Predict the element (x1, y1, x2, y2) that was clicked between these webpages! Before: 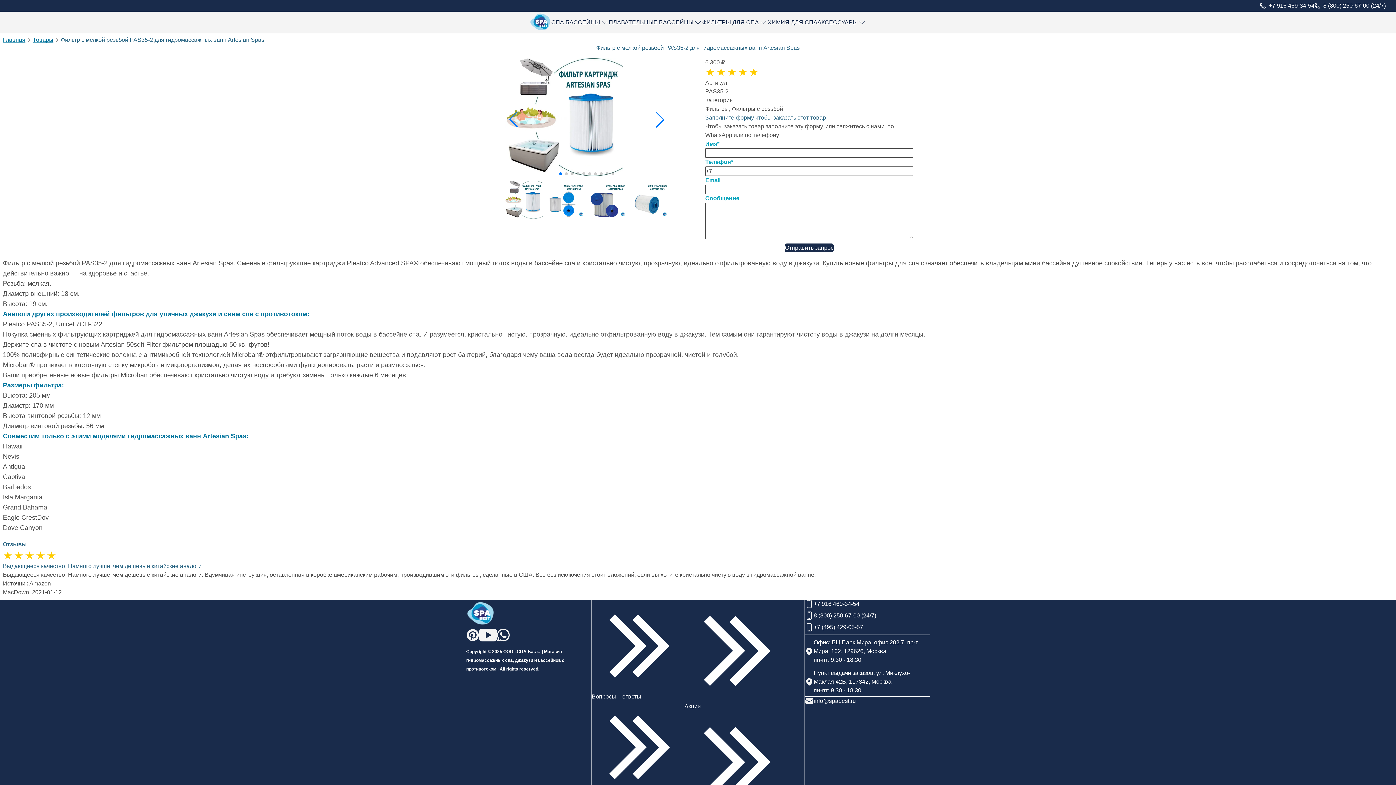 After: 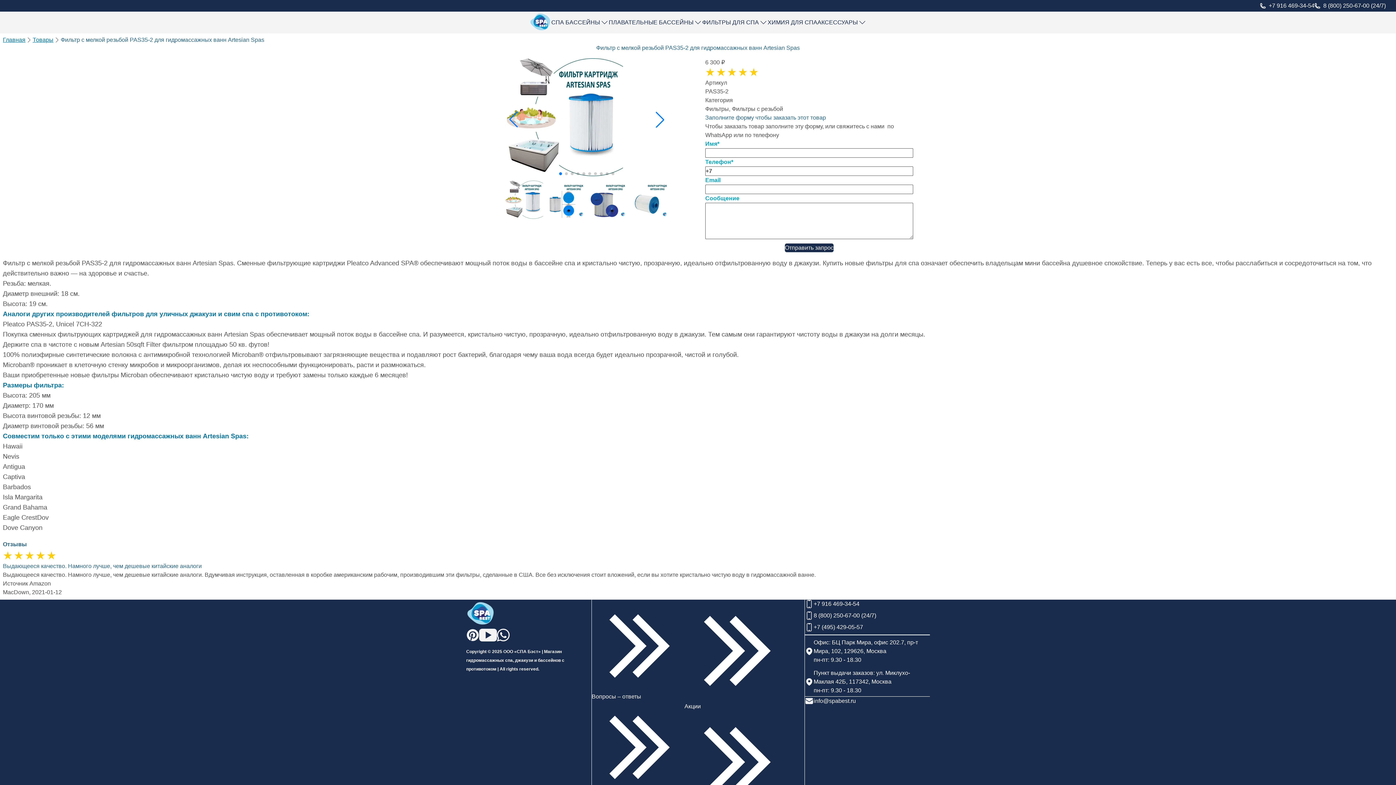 Action: bbox: (1320, 2, 1386, 8) label: 8 (800) 250-67-00 (24/7)